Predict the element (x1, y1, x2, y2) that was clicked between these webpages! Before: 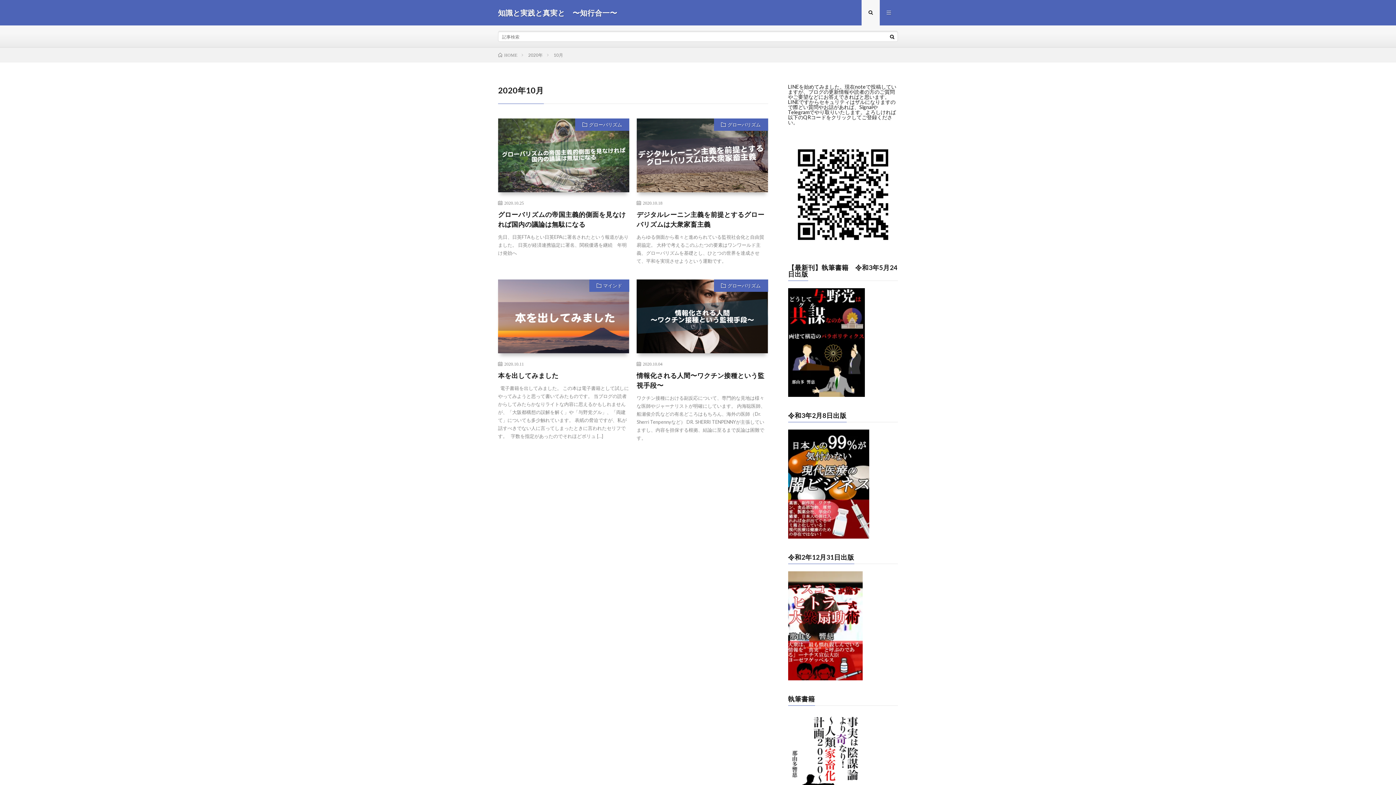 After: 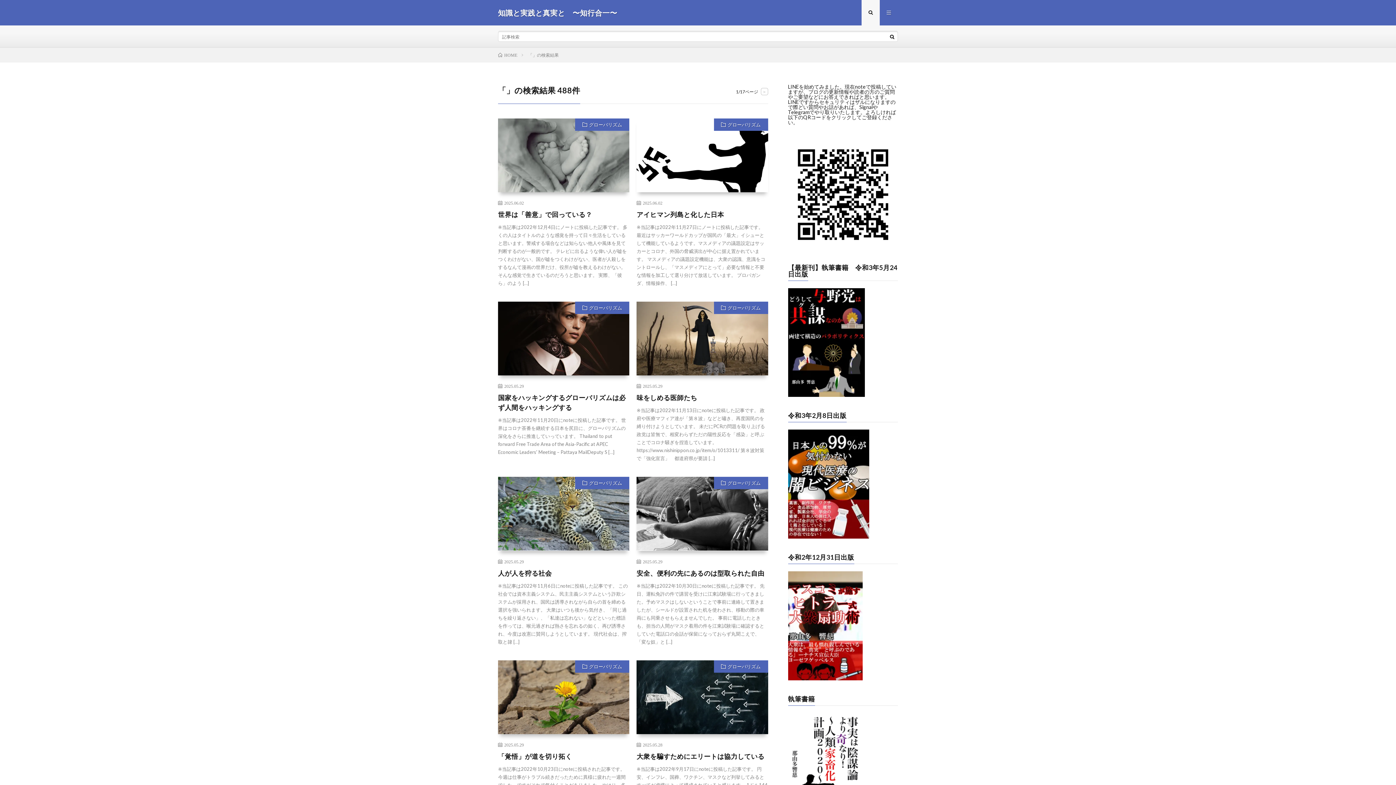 Action: bbox: (886, 31, 897, 42)